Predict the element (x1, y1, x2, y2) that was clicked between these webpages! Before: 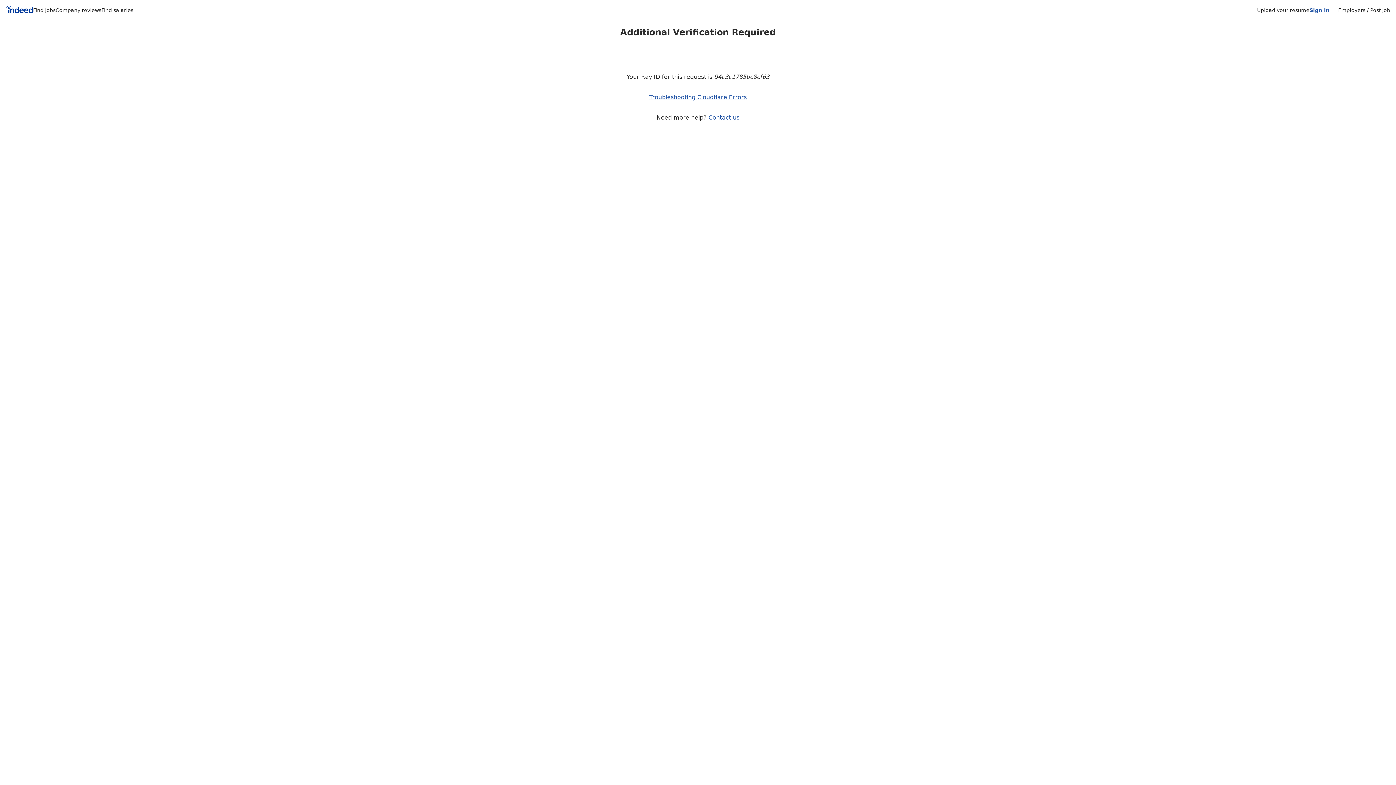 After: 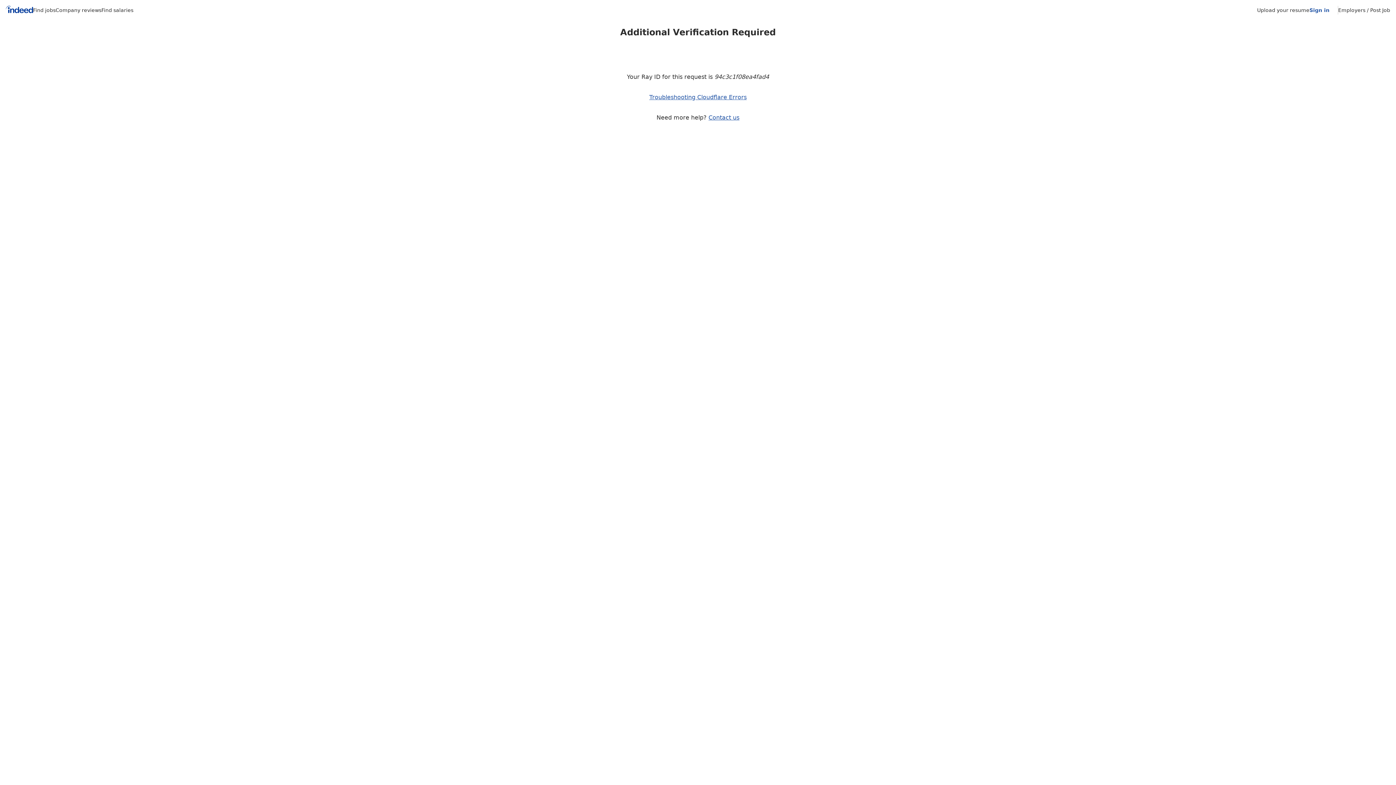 Action: bbox: (33, 7, 55, 13) label: Find jobs